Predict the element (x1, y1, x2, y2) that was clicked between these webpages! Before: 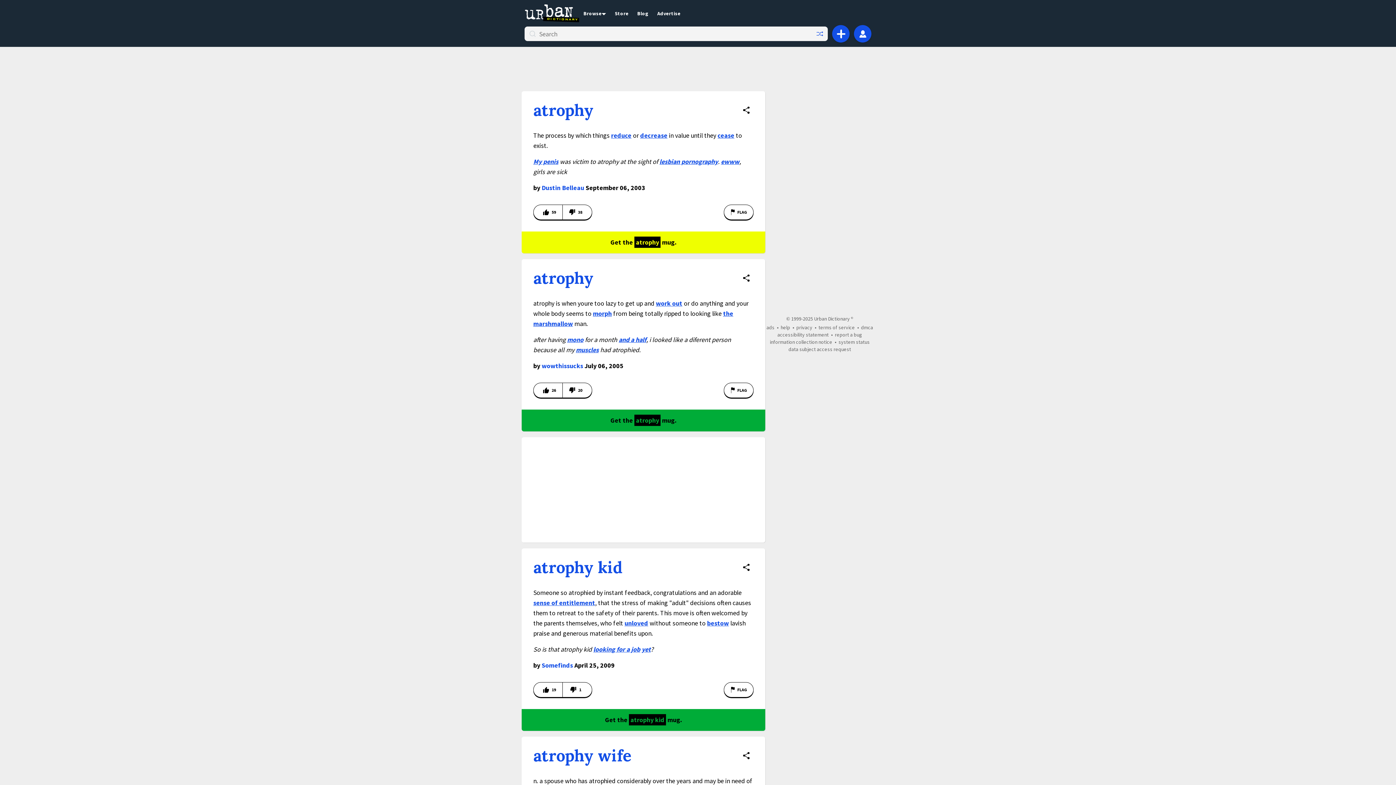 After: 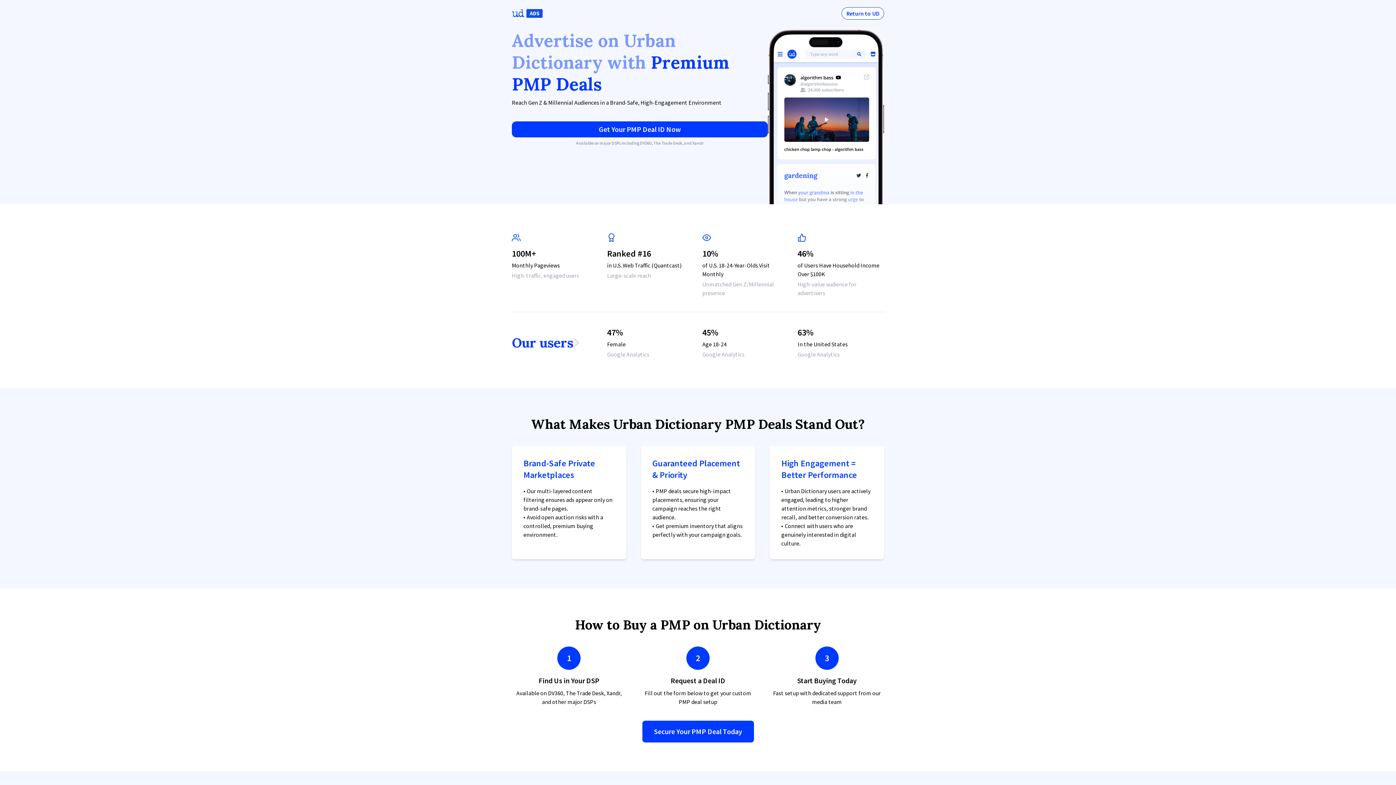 Action: bbox: (653, 9, 685, 16) label: Advertise